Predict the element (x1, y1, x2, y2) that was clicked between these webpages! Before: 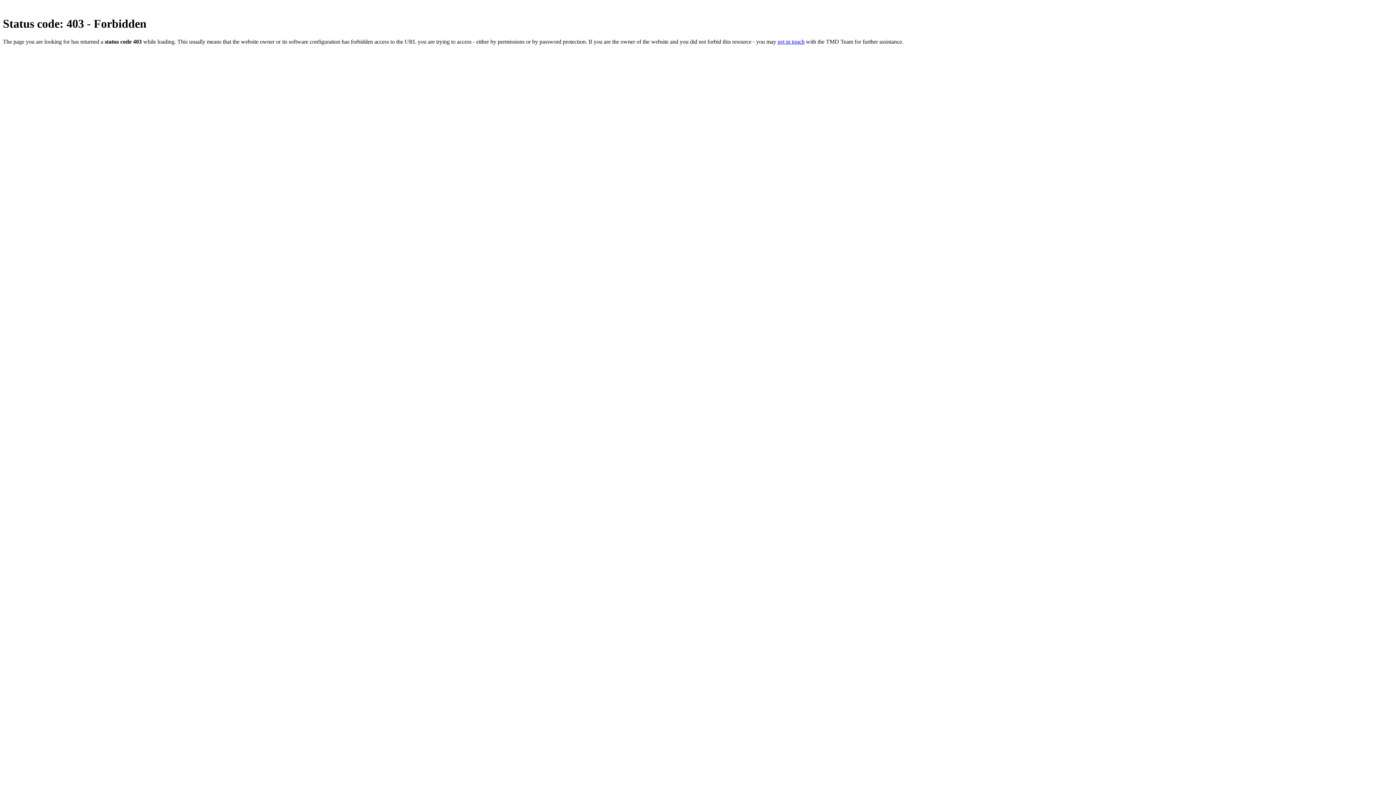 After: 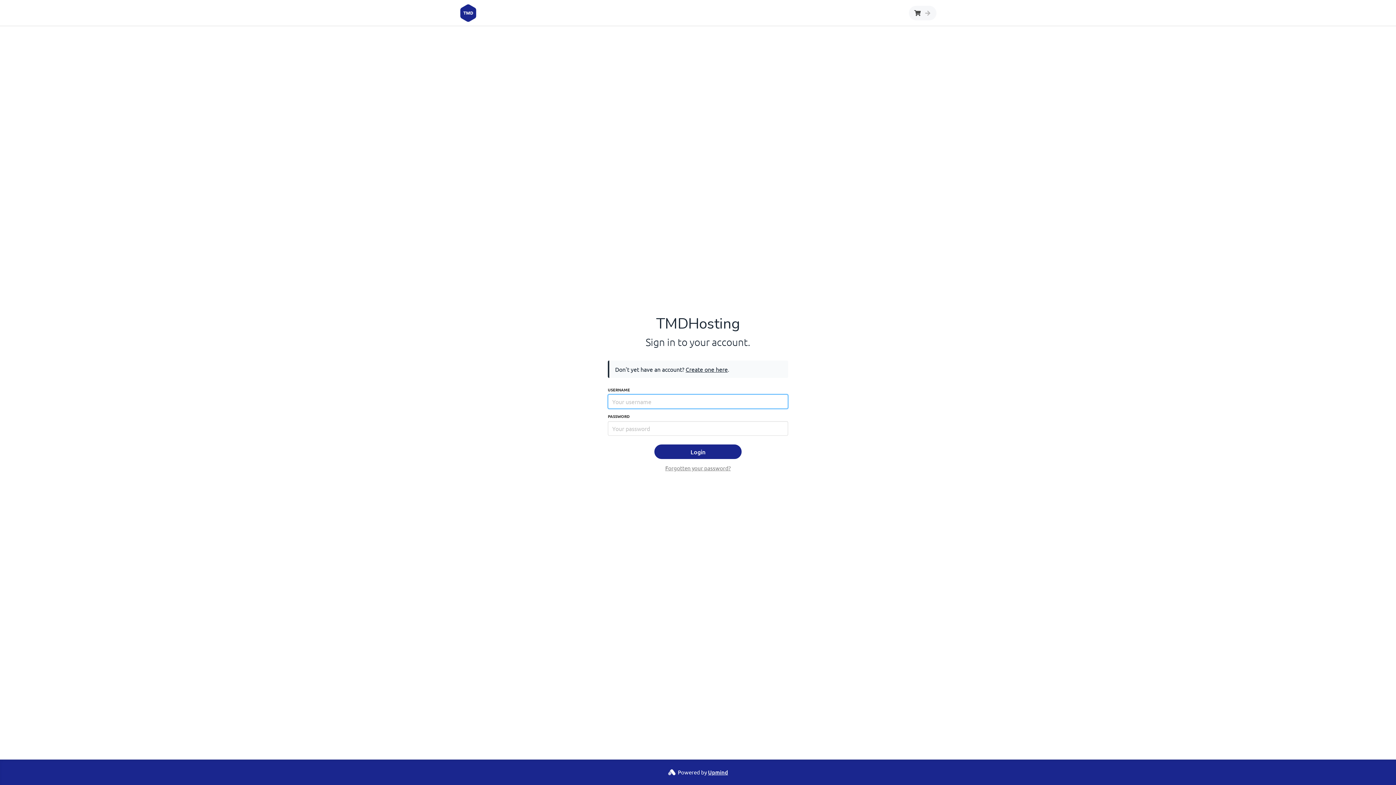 Action: bbox: (777, 38, 804, 44) label: get in touch